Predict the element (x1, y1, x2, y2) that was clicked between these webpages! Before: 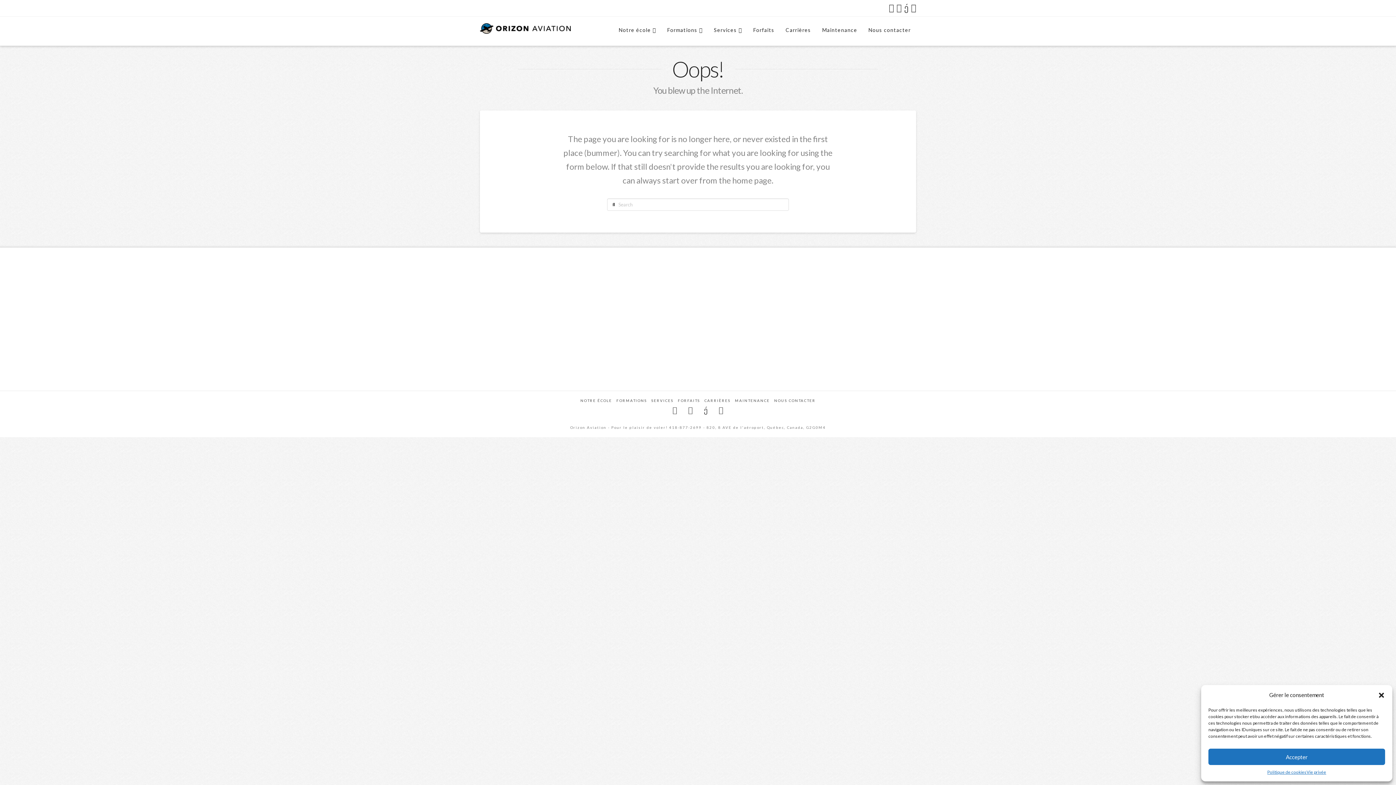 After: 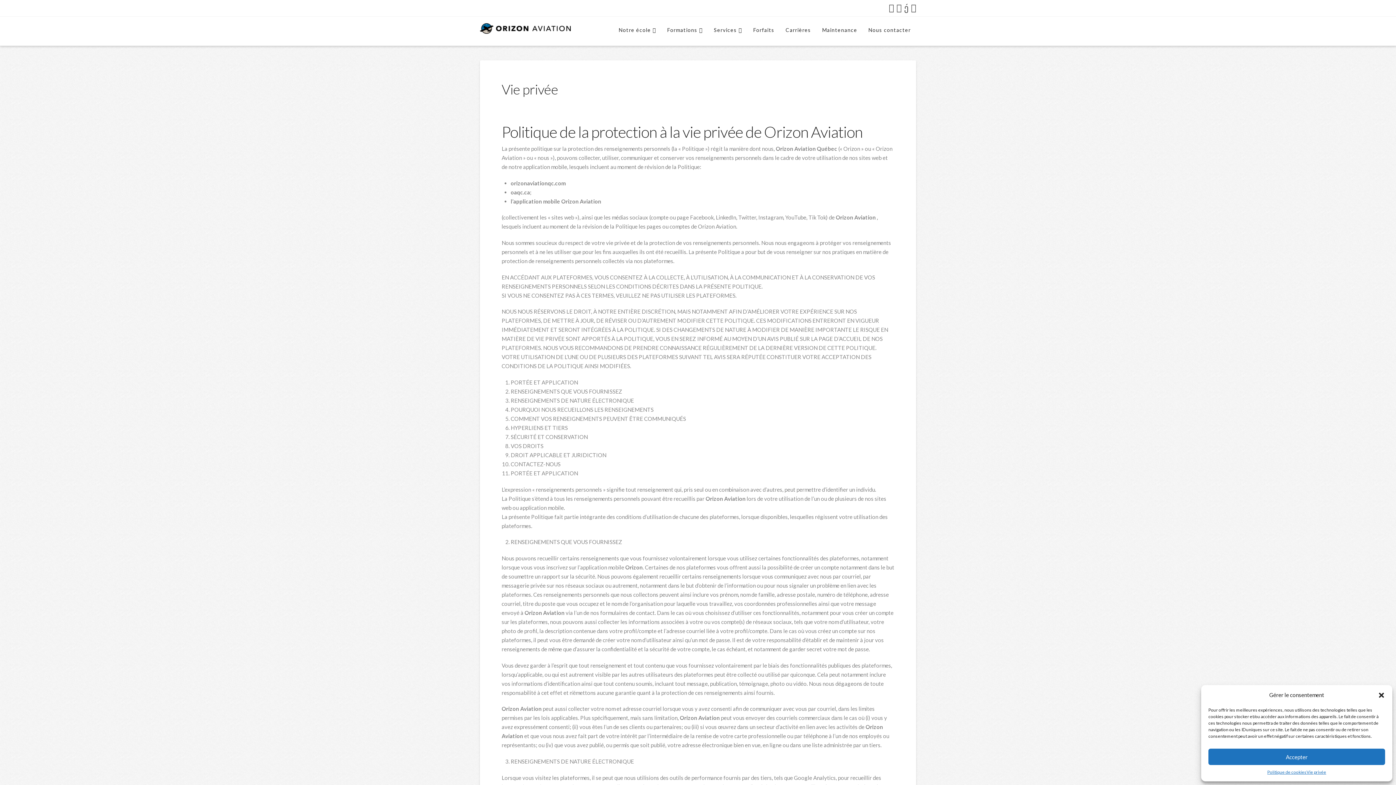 Action: label: Vie privée bbox: (1306, 769, 1326, 776)